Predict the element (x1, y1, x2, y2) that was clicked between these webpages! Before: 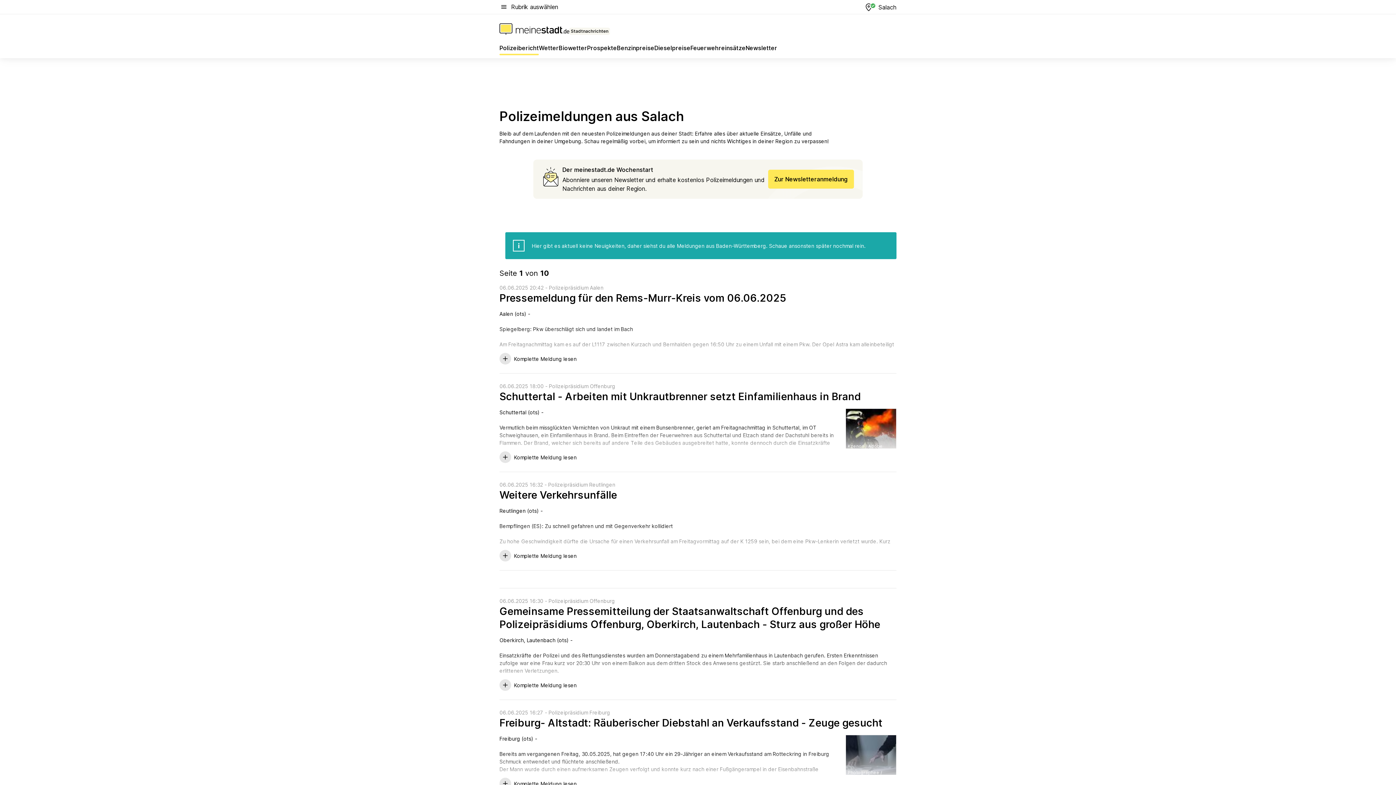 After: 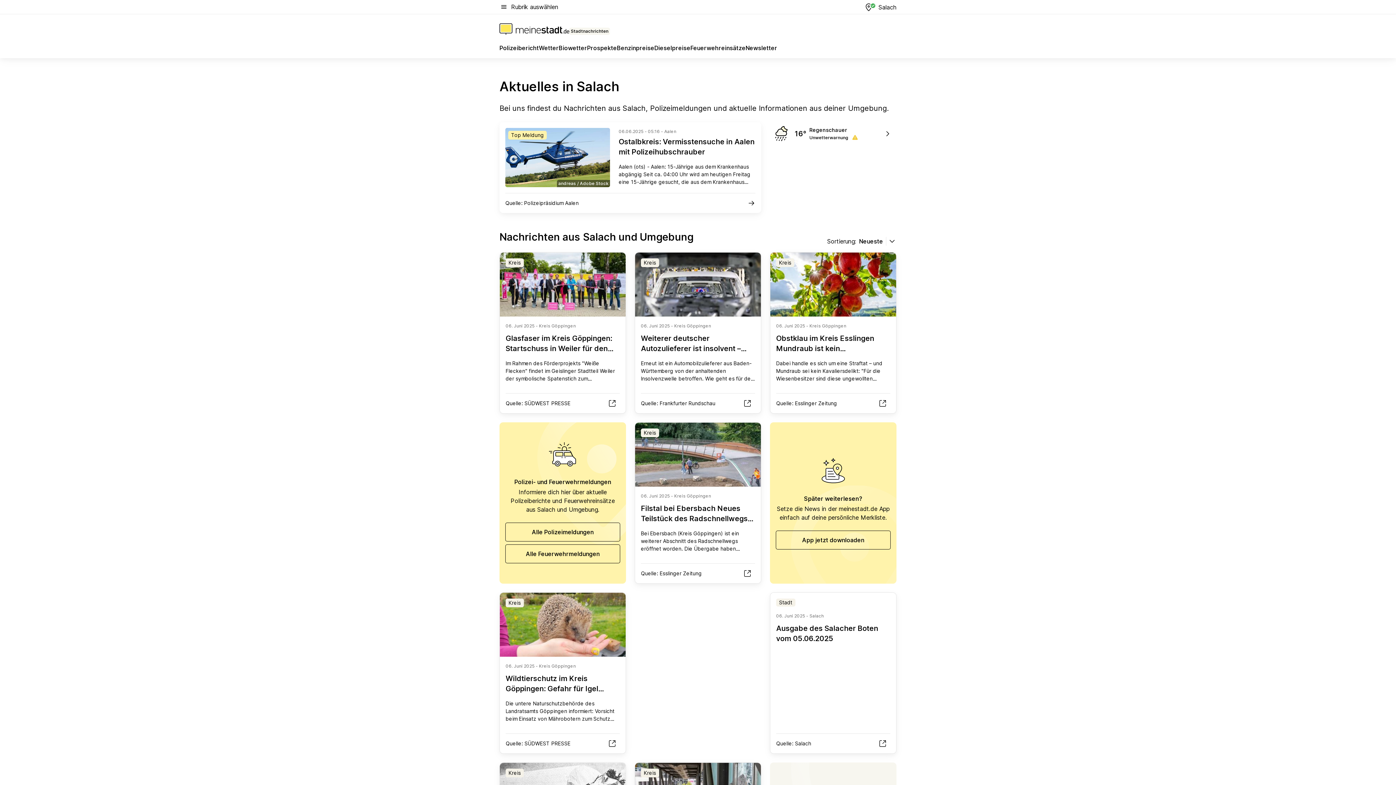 Action: bbox: (499, 23, 610, 34) label: Stadtnachrichten